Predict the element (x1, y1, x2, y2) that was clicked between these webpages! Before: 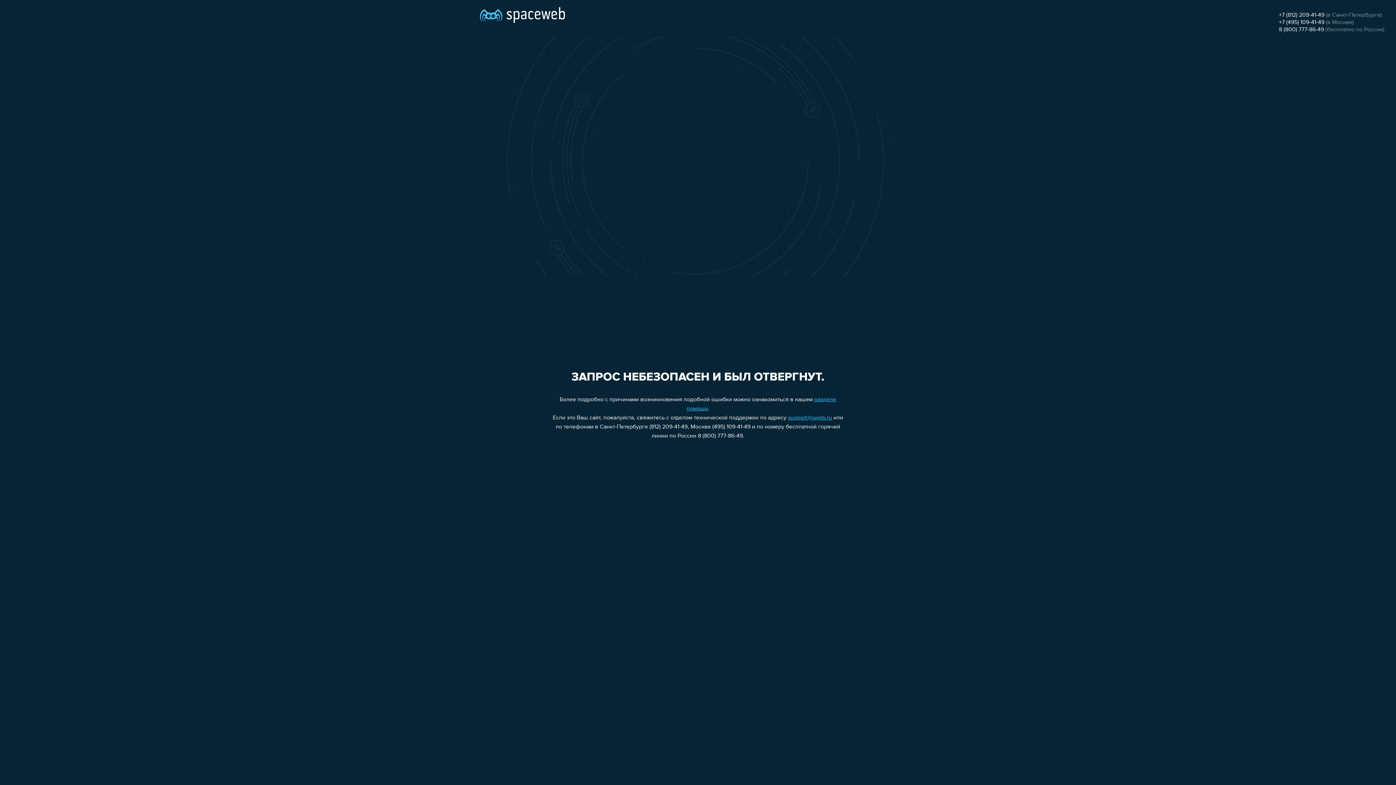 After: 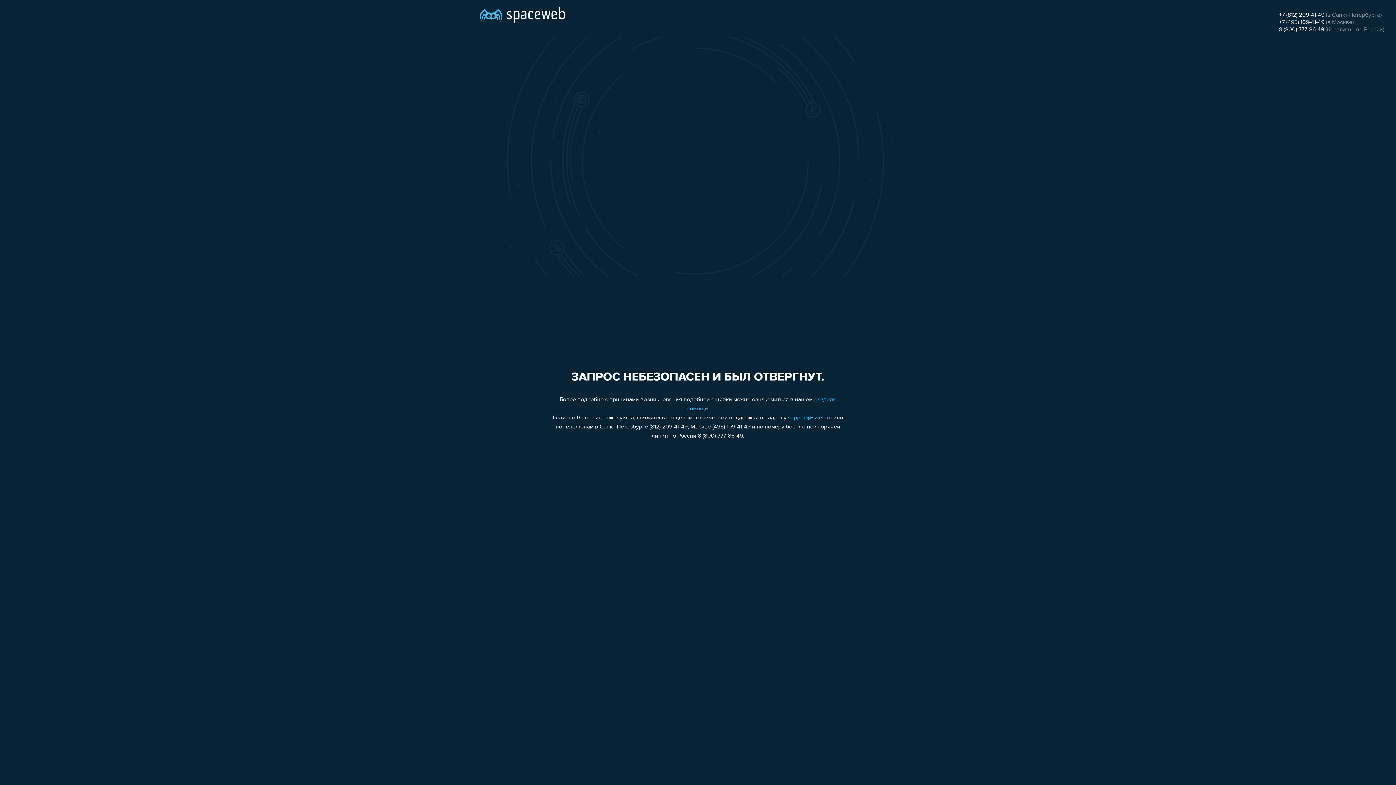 Action: label: +7 (495) 109-41-49 bbox: (1279, 19, 1324, 25)